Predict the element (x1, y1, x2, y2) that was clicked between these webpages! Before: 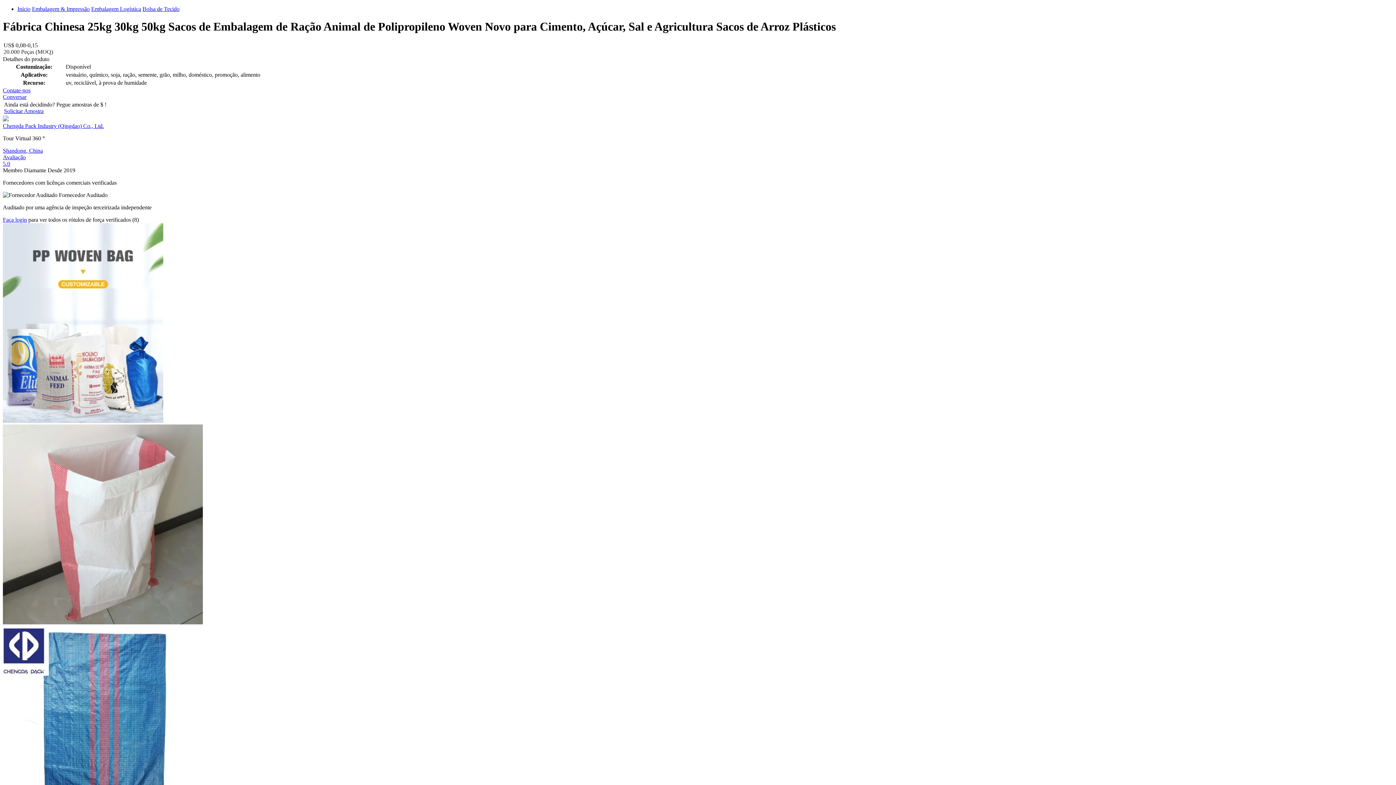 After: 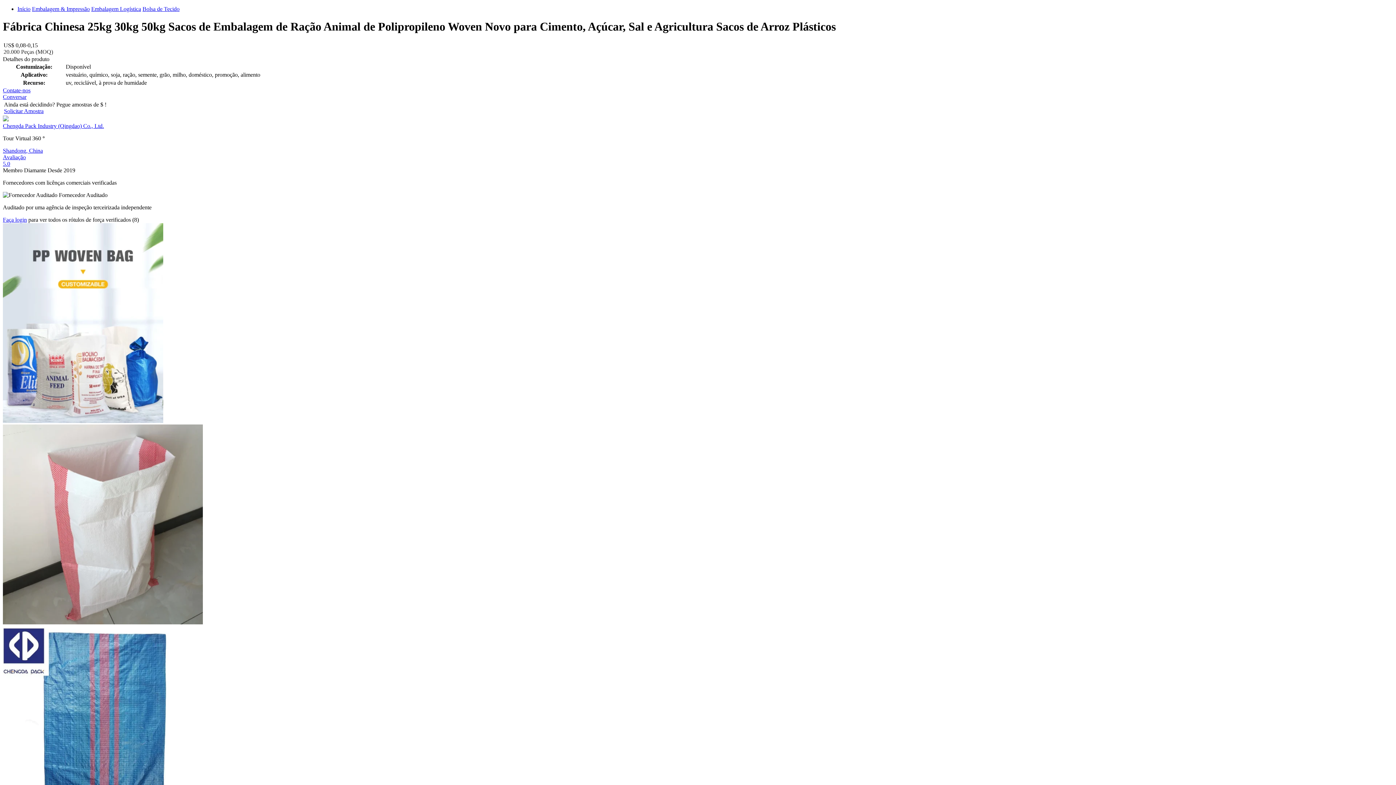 Action: label: Chengda Pack Industry (Qingdao) Co., Ltd. bbox: (2, 122, 104, 129)